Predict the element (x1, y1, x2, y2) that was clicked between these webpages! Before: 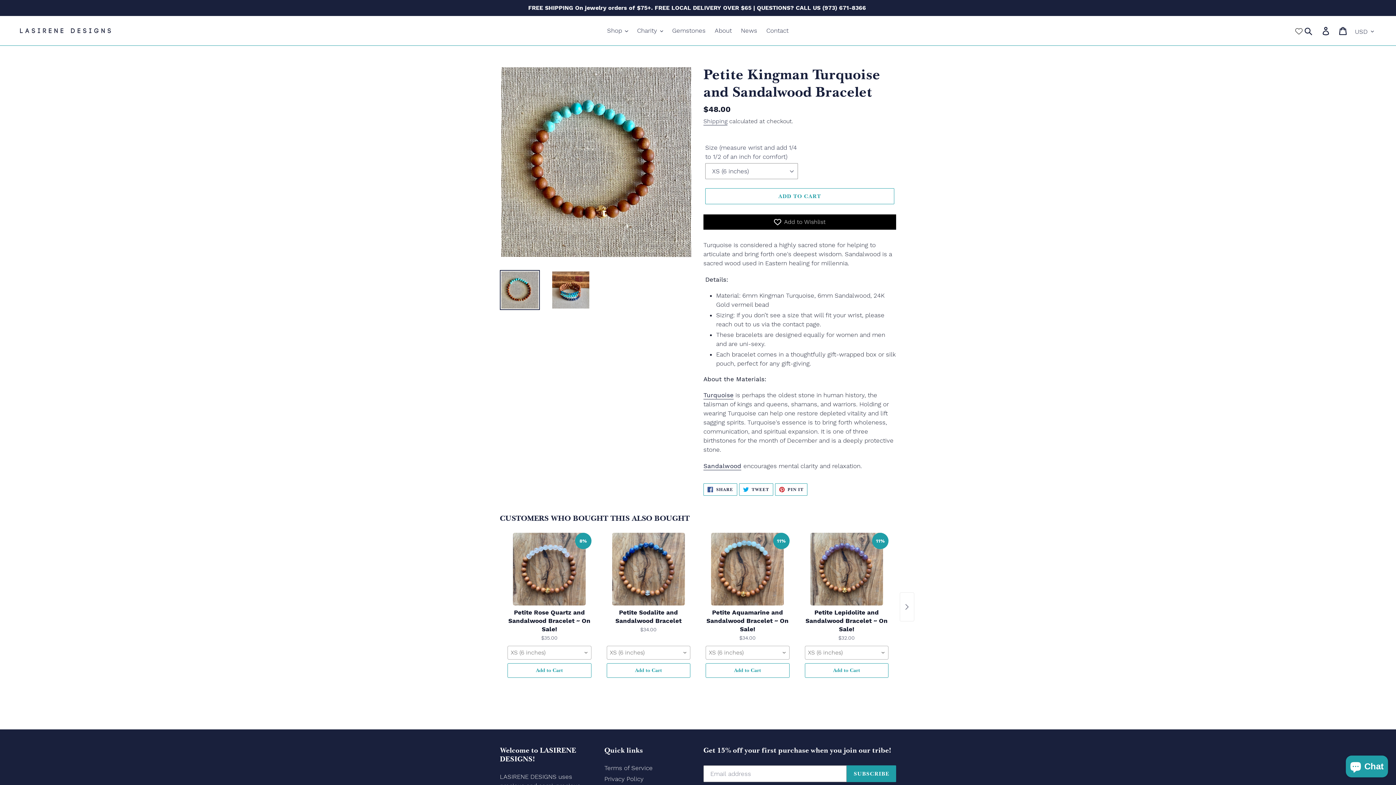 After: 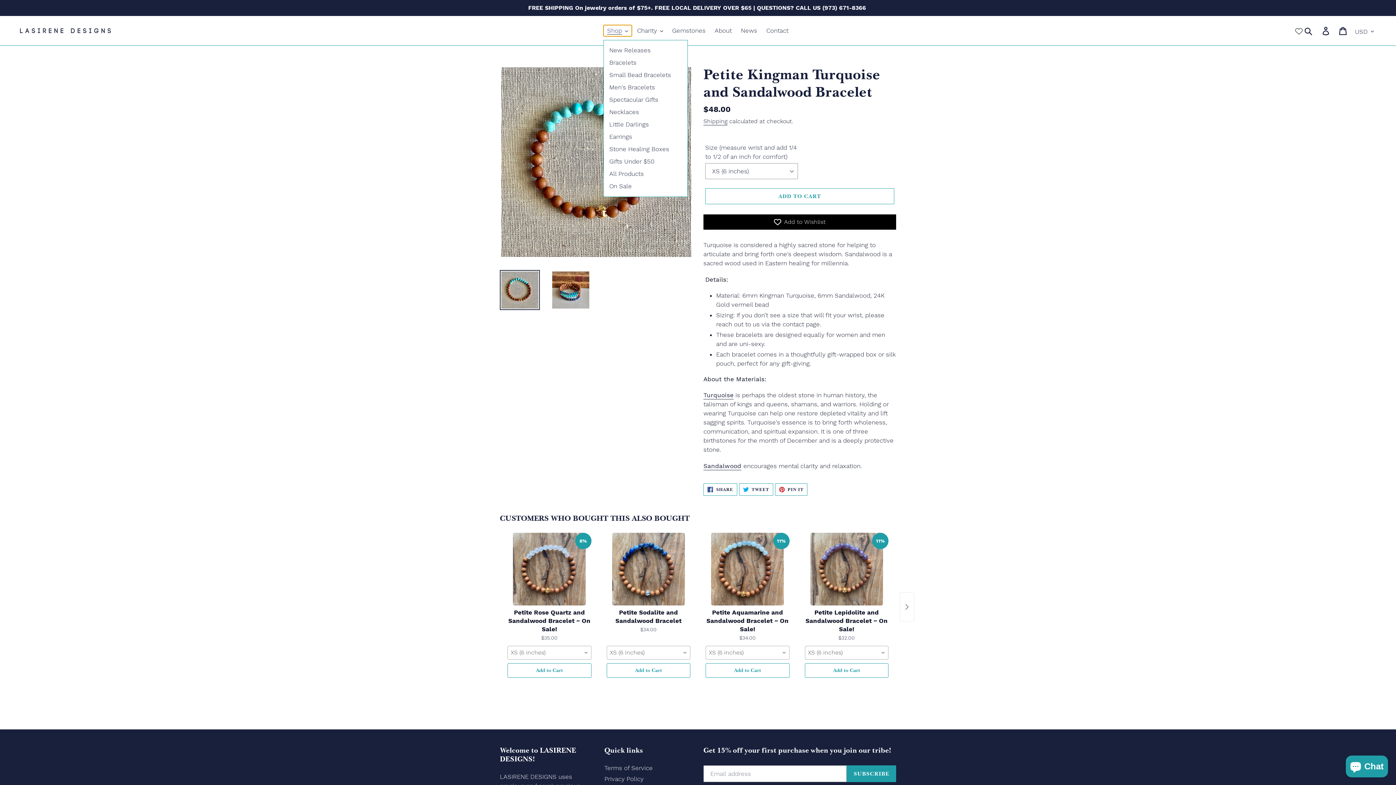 Action: bbox: (603, 25, 631, 36) label: Shop